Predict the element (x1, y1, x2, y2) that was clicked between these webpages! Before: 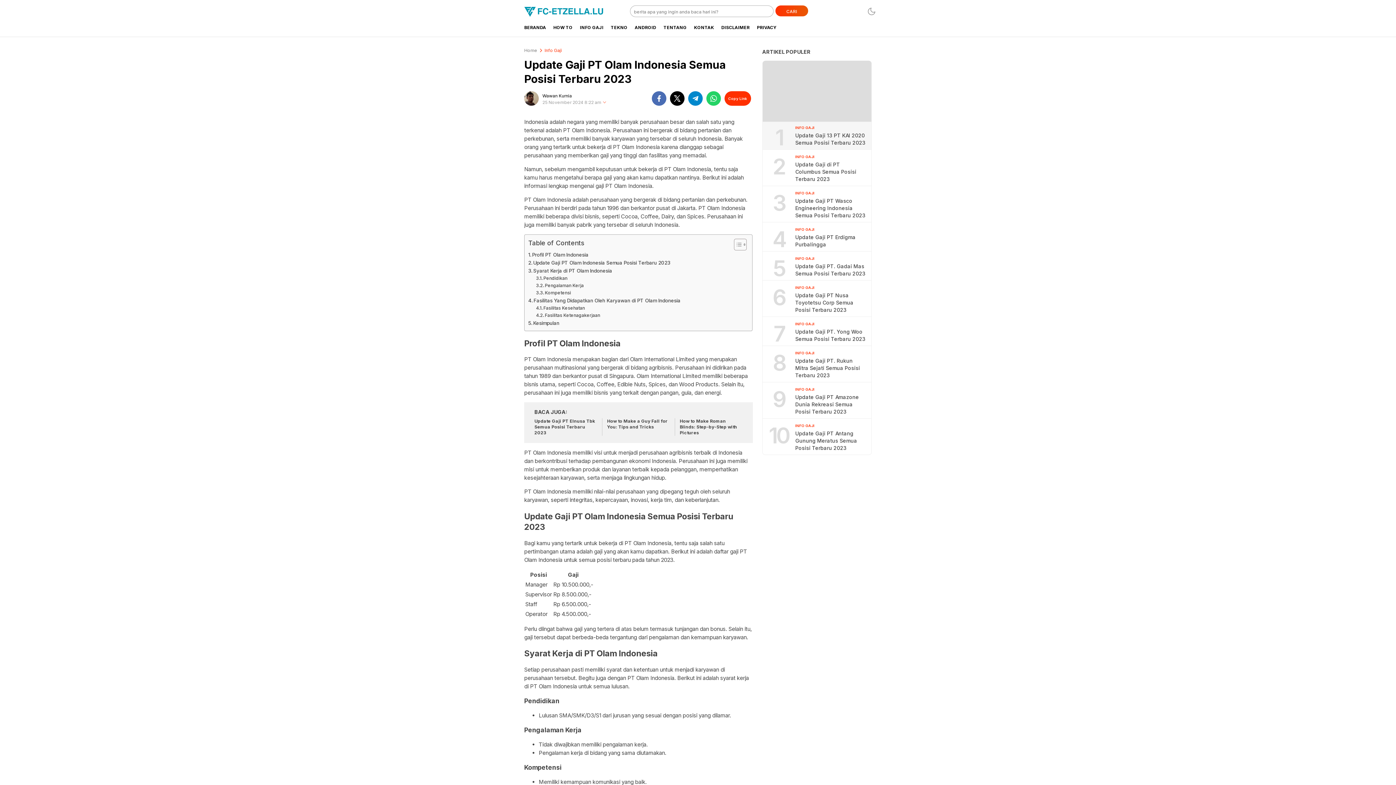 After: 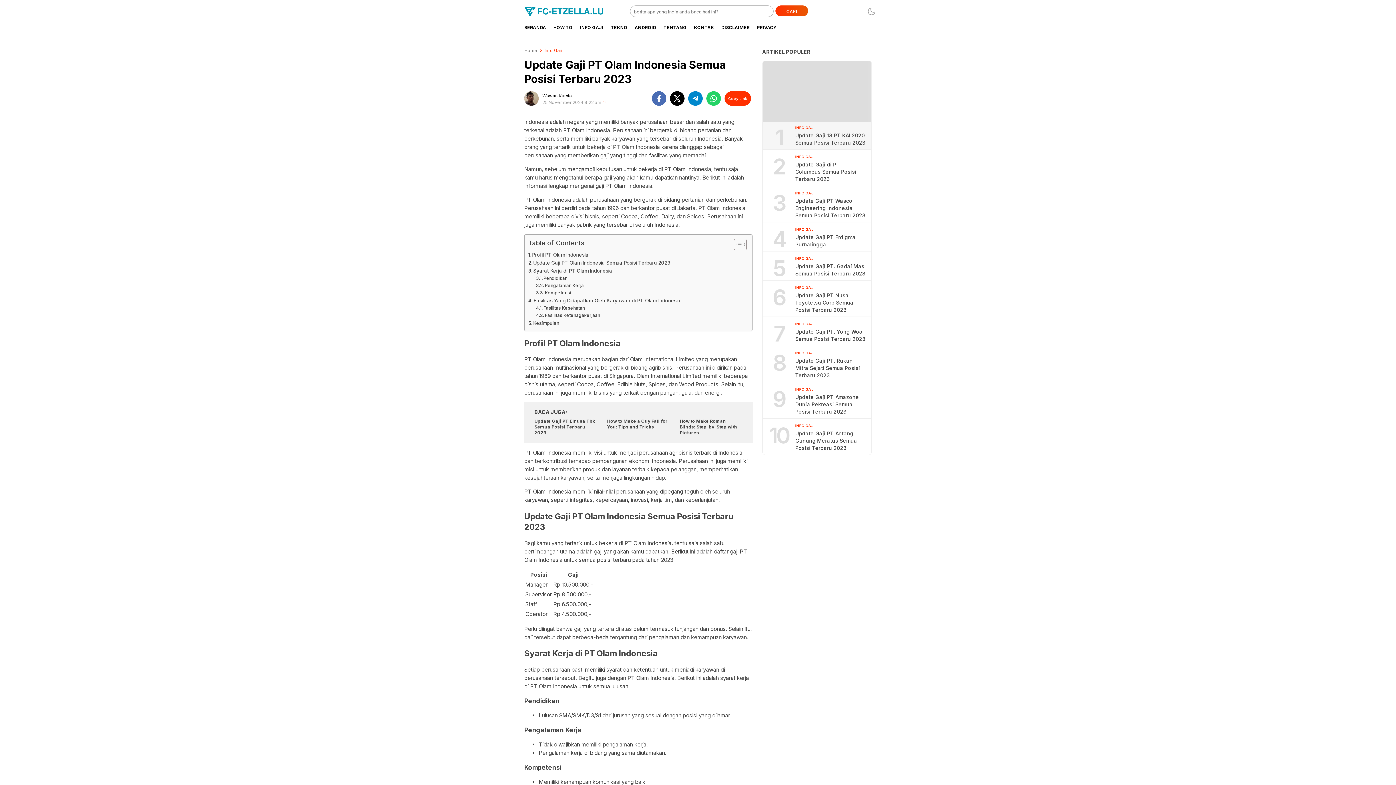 Action: label: whatsapp bbox: (706, 91, 720, 105)